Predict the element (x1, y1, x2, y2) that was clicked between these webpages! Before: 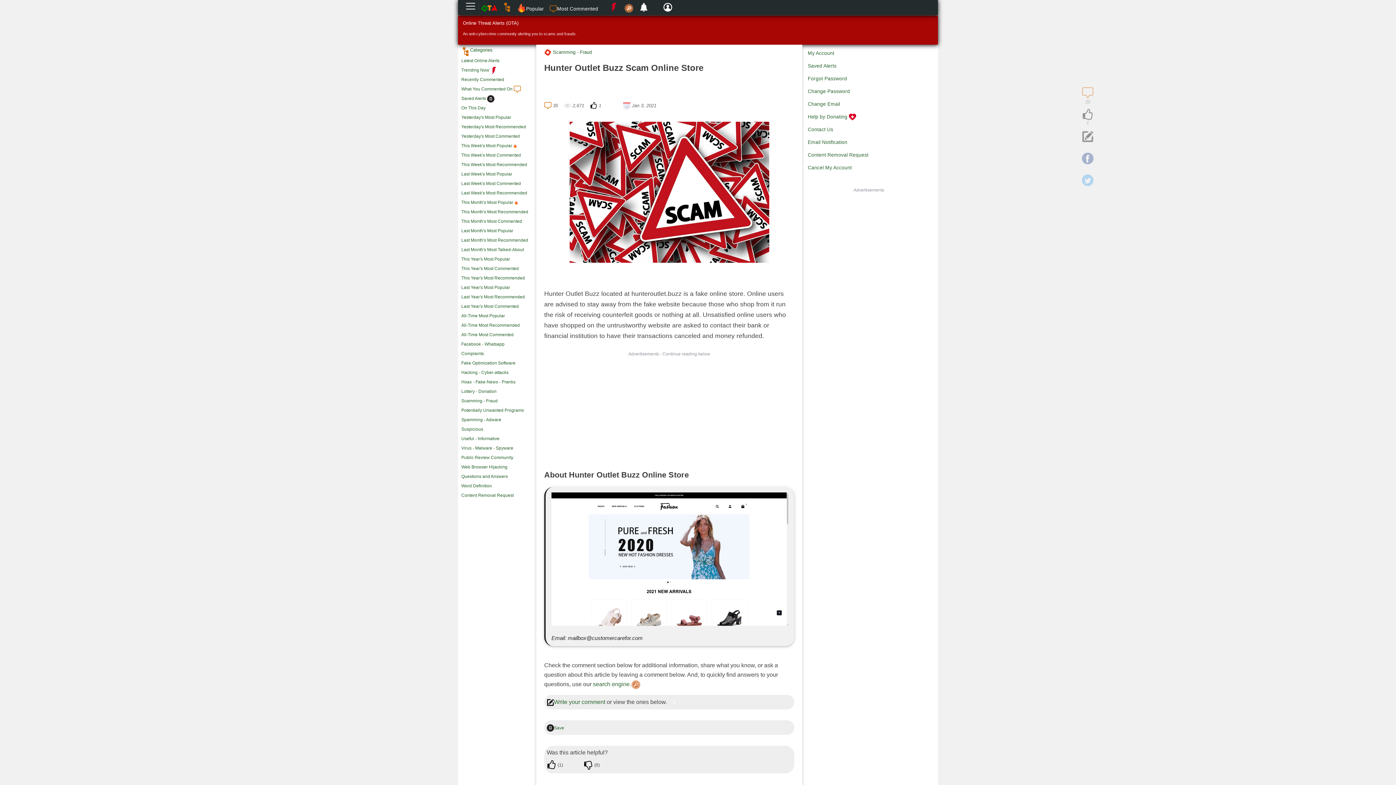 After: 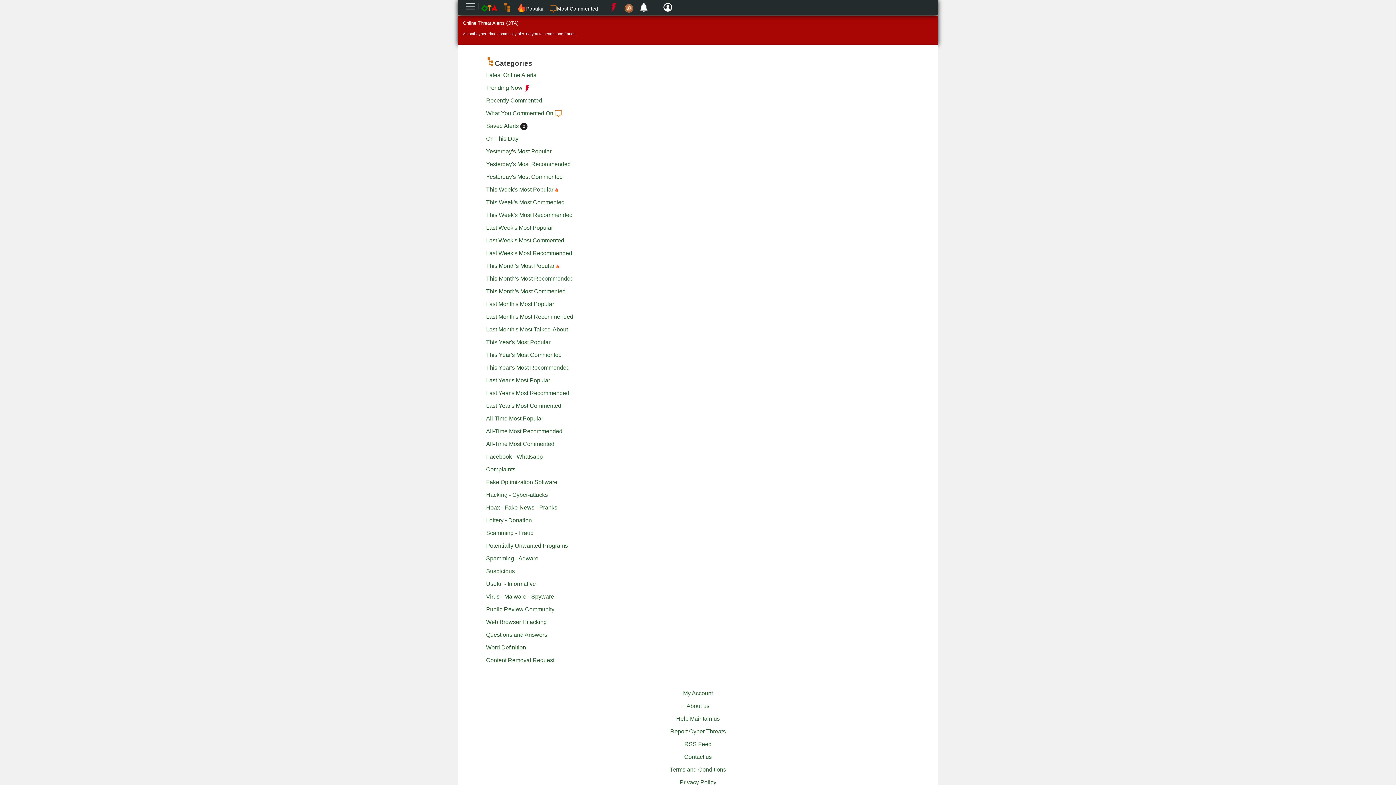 Action: label: Categories bbox: (470, 47, 492, 52)